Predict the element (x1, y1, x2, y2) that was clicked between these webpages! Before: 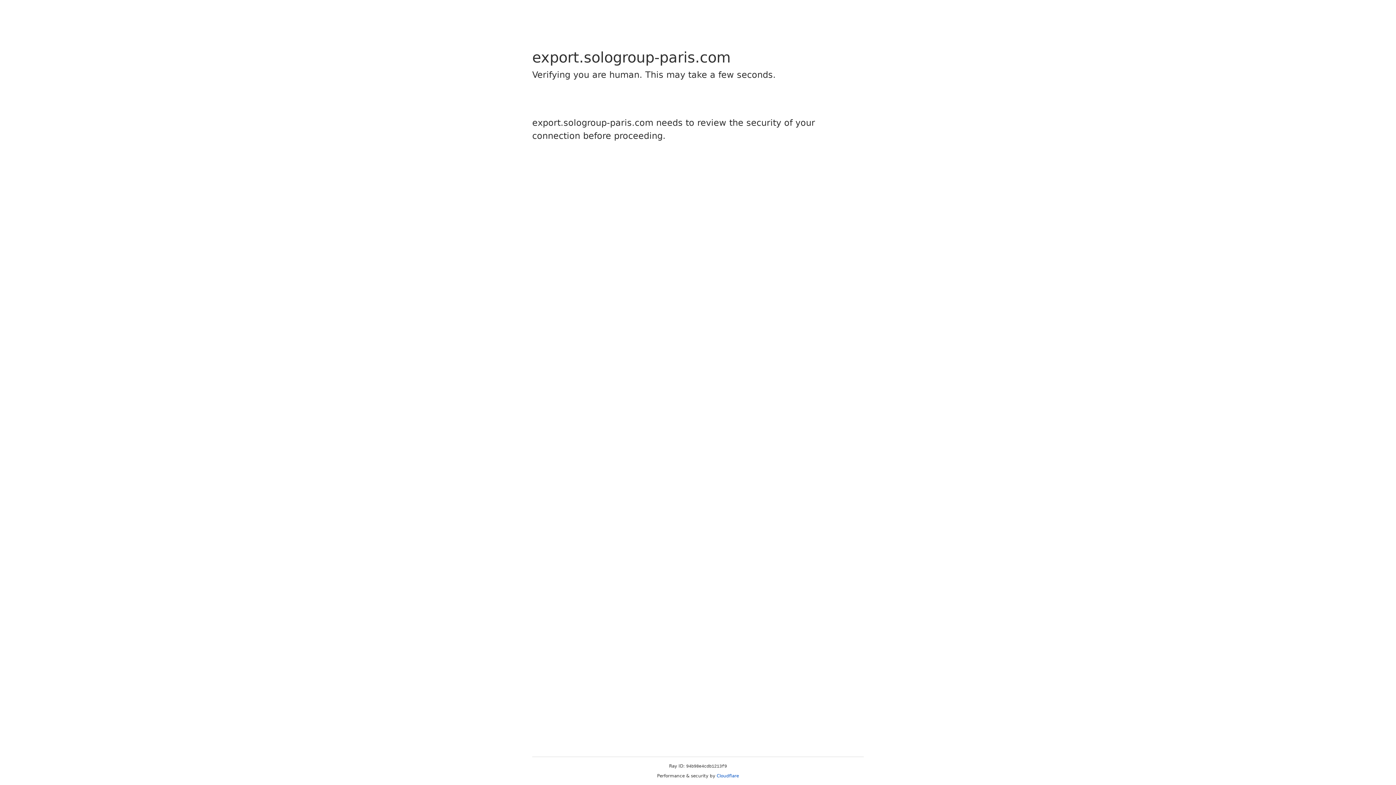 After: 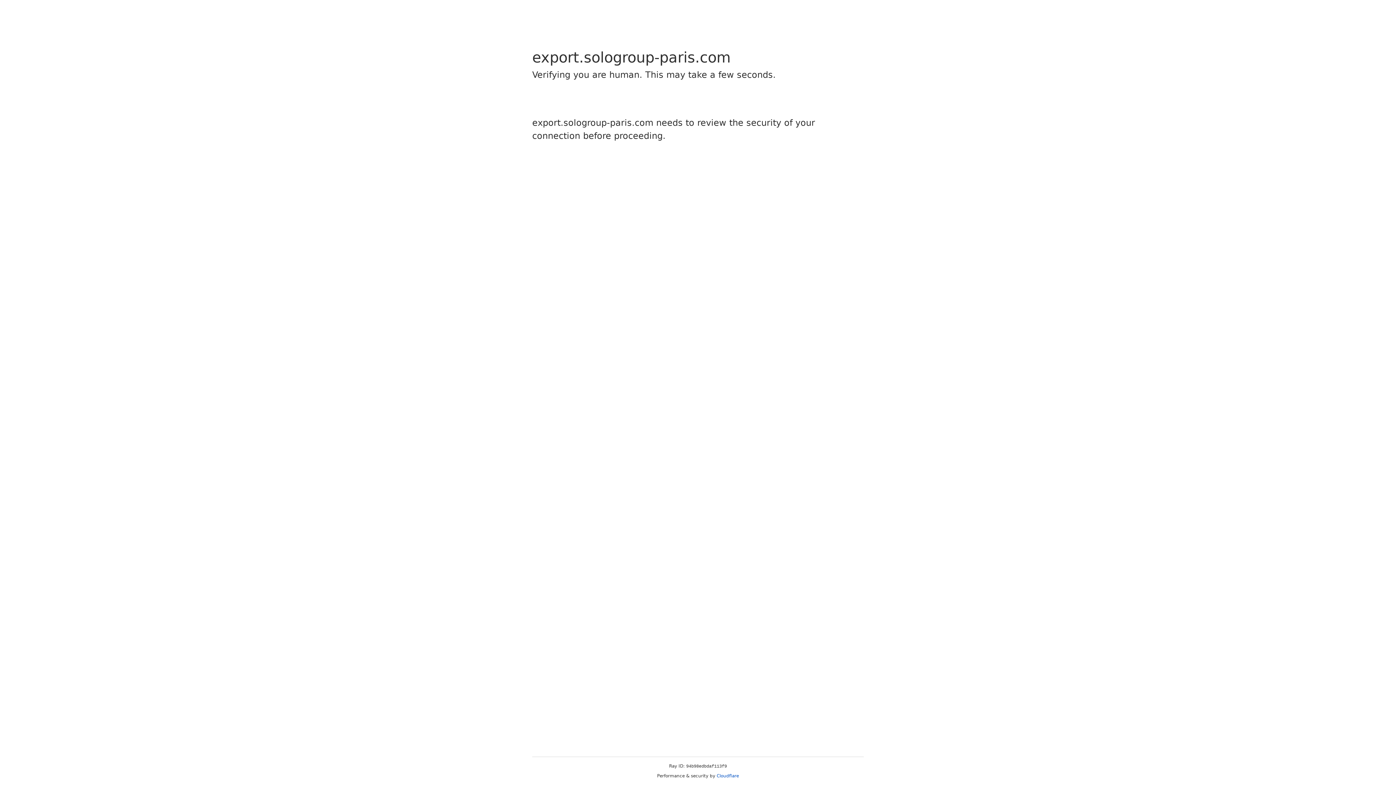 Action: bbox: (716, 773, 739, 778) label: Cloudflare